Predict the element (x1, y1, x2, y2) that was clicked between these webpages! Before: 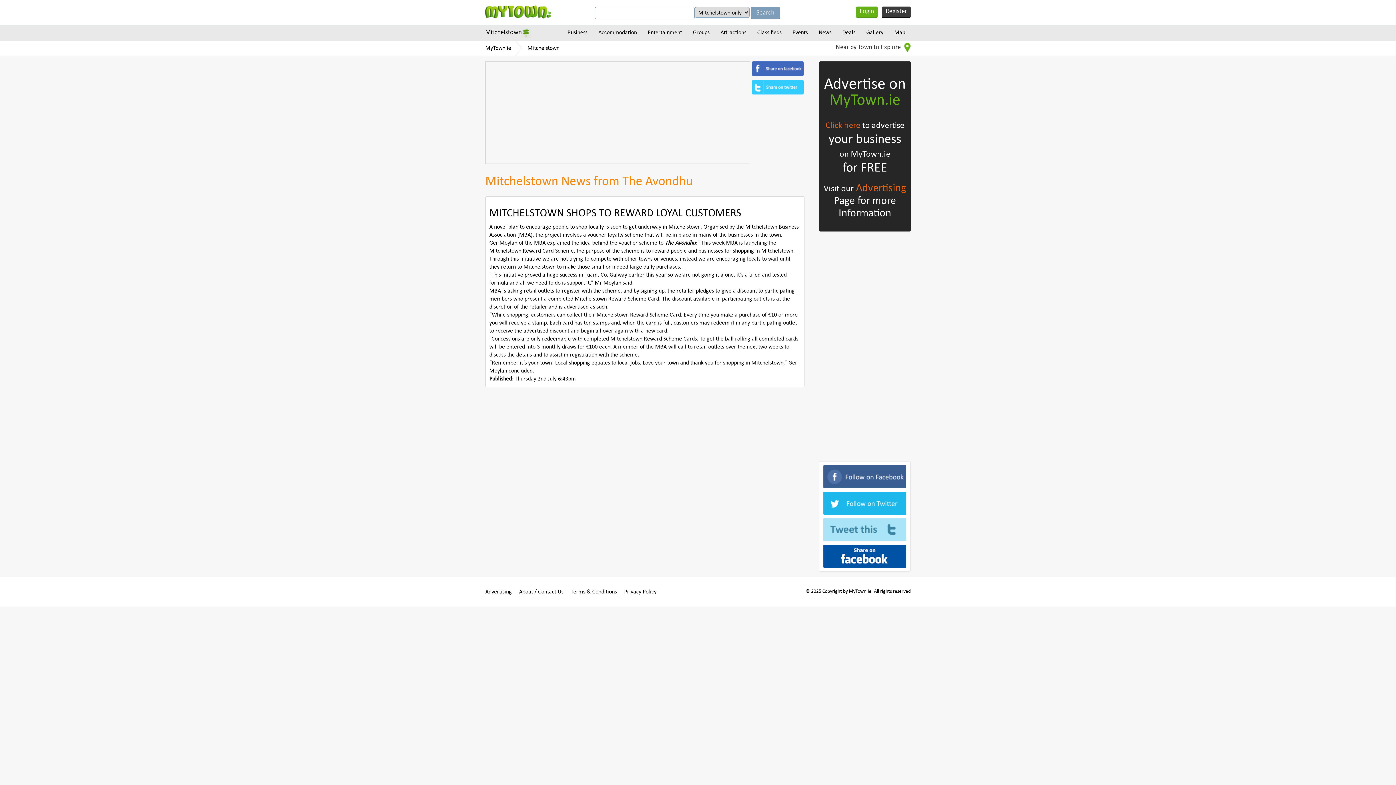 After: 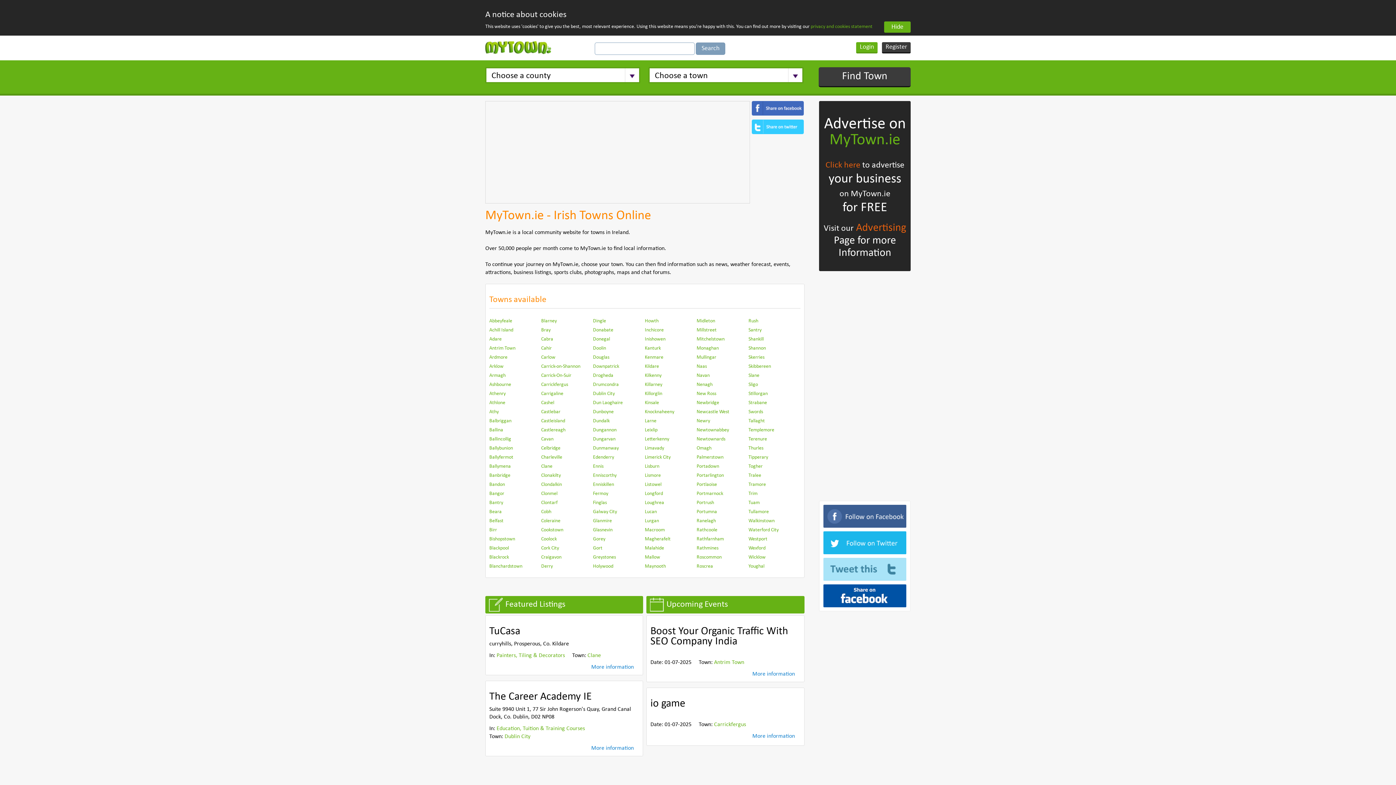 Action: label: MyTown.ie bbox: (485, 45, 511, 51)